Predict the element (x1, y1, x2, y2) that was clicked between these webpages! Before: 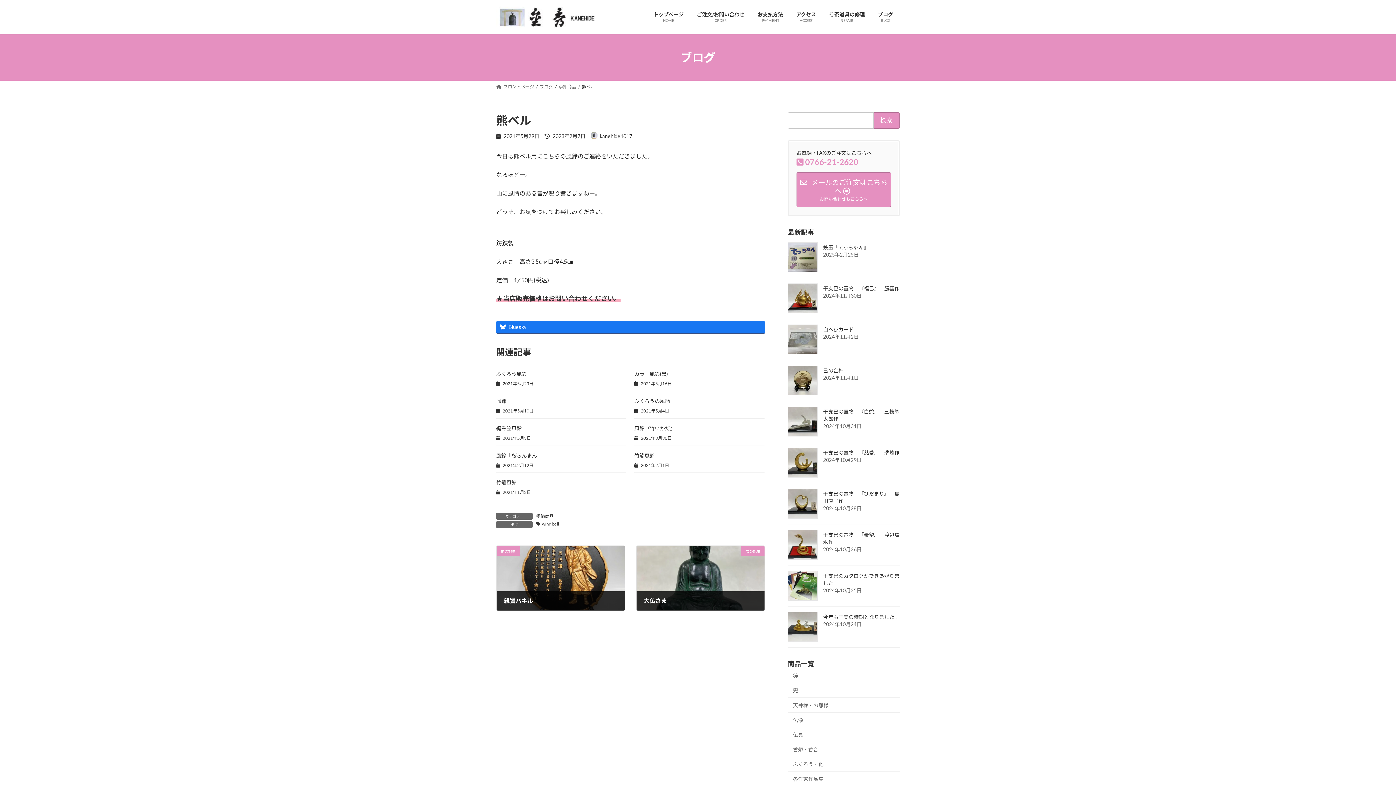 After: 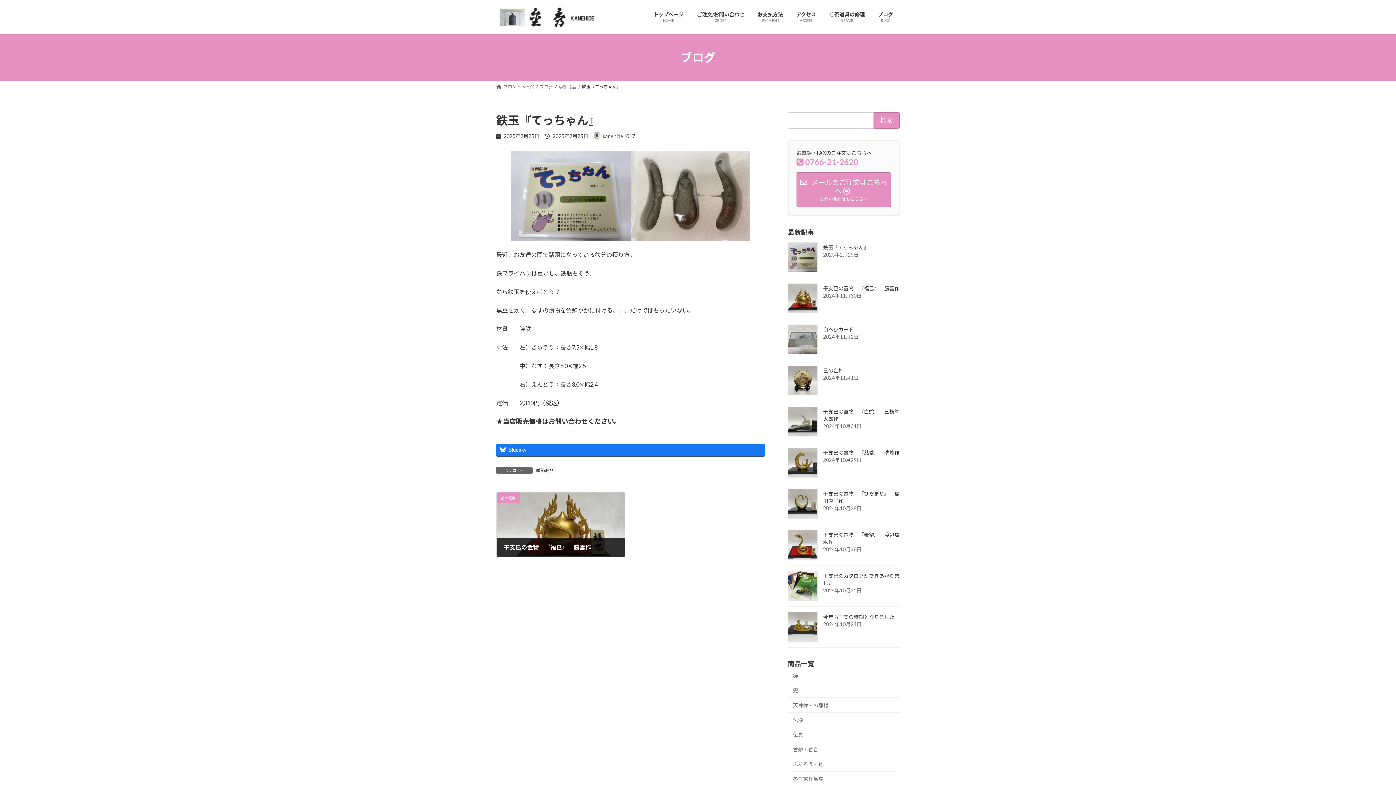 Action: bbox: (788, 242, 817, 272)